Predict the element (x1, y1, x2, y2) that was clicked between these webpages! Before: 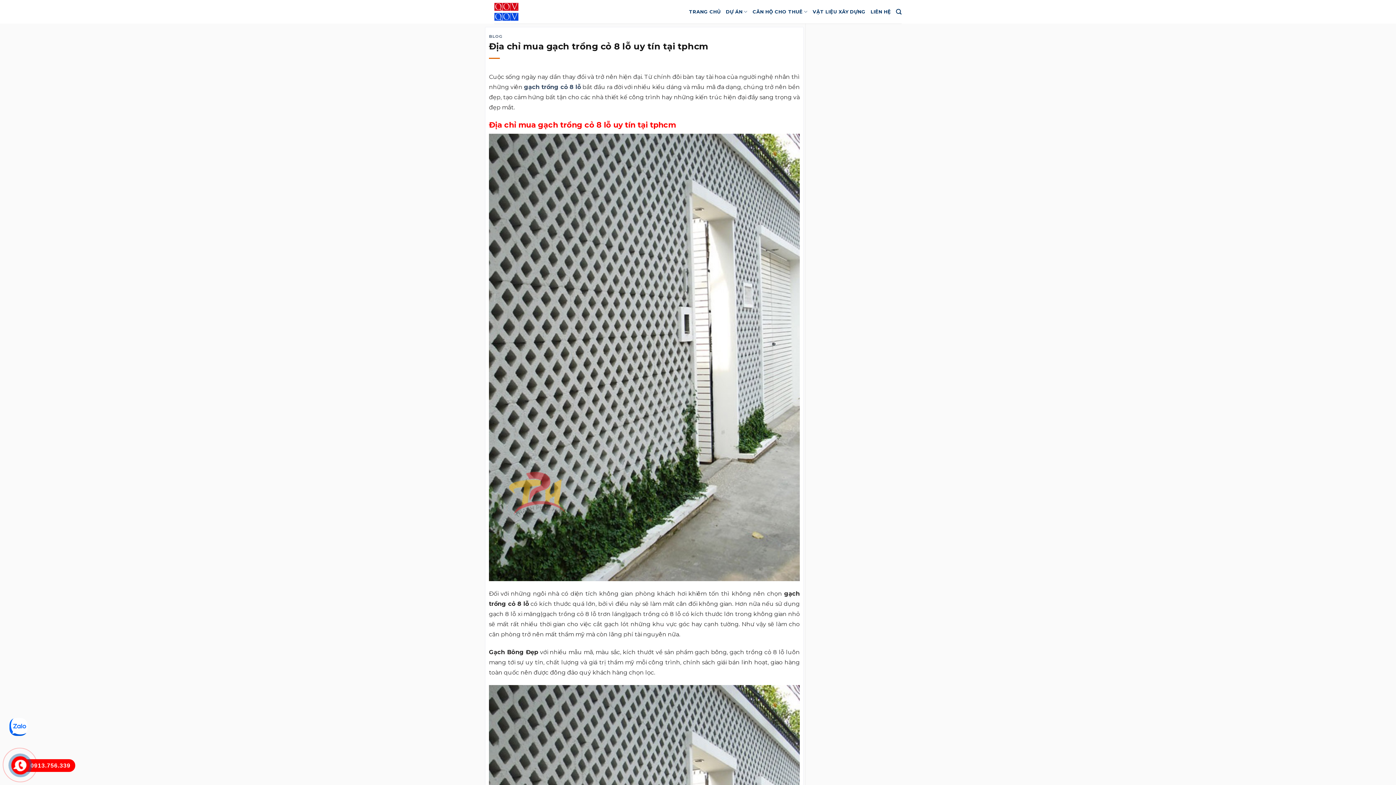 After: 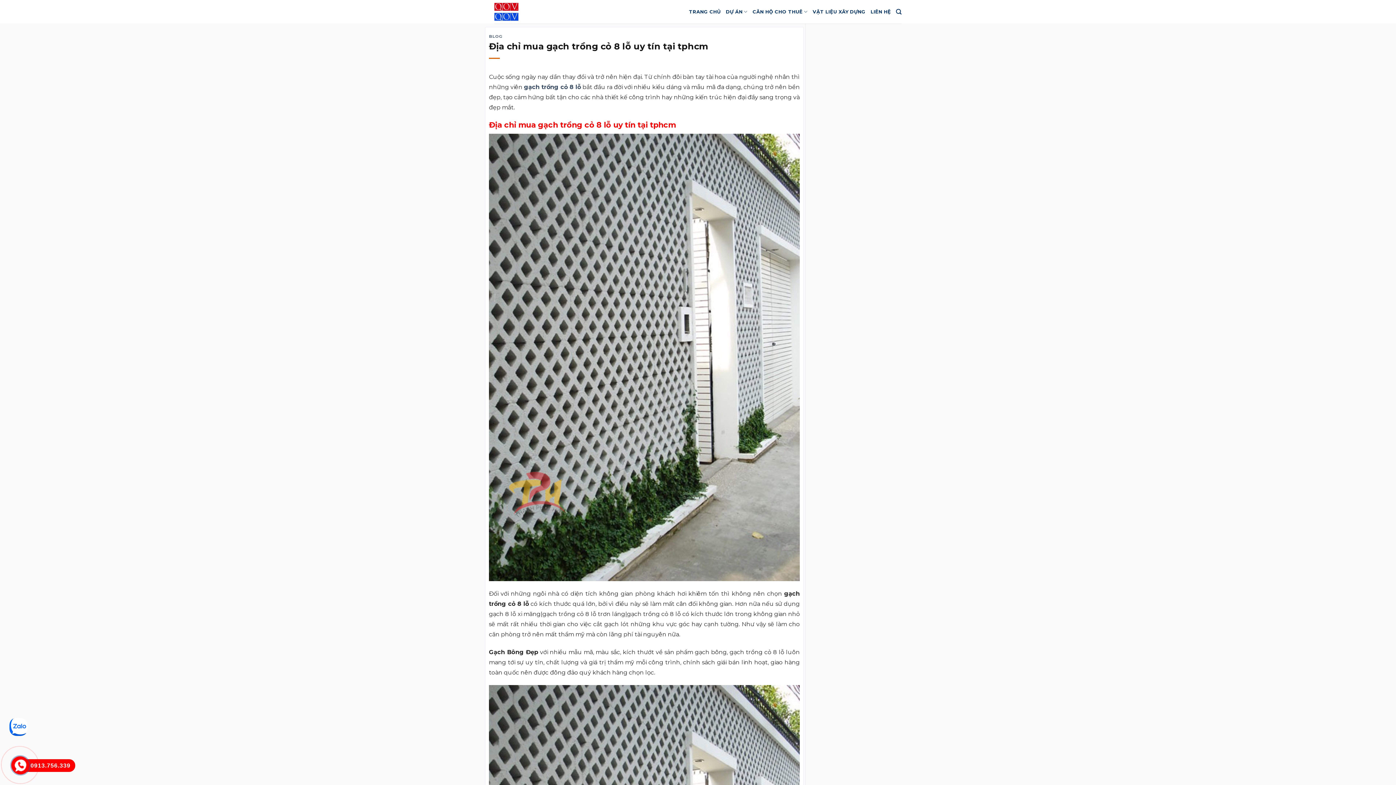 Action: bbox: (12, 757, 28, 773)